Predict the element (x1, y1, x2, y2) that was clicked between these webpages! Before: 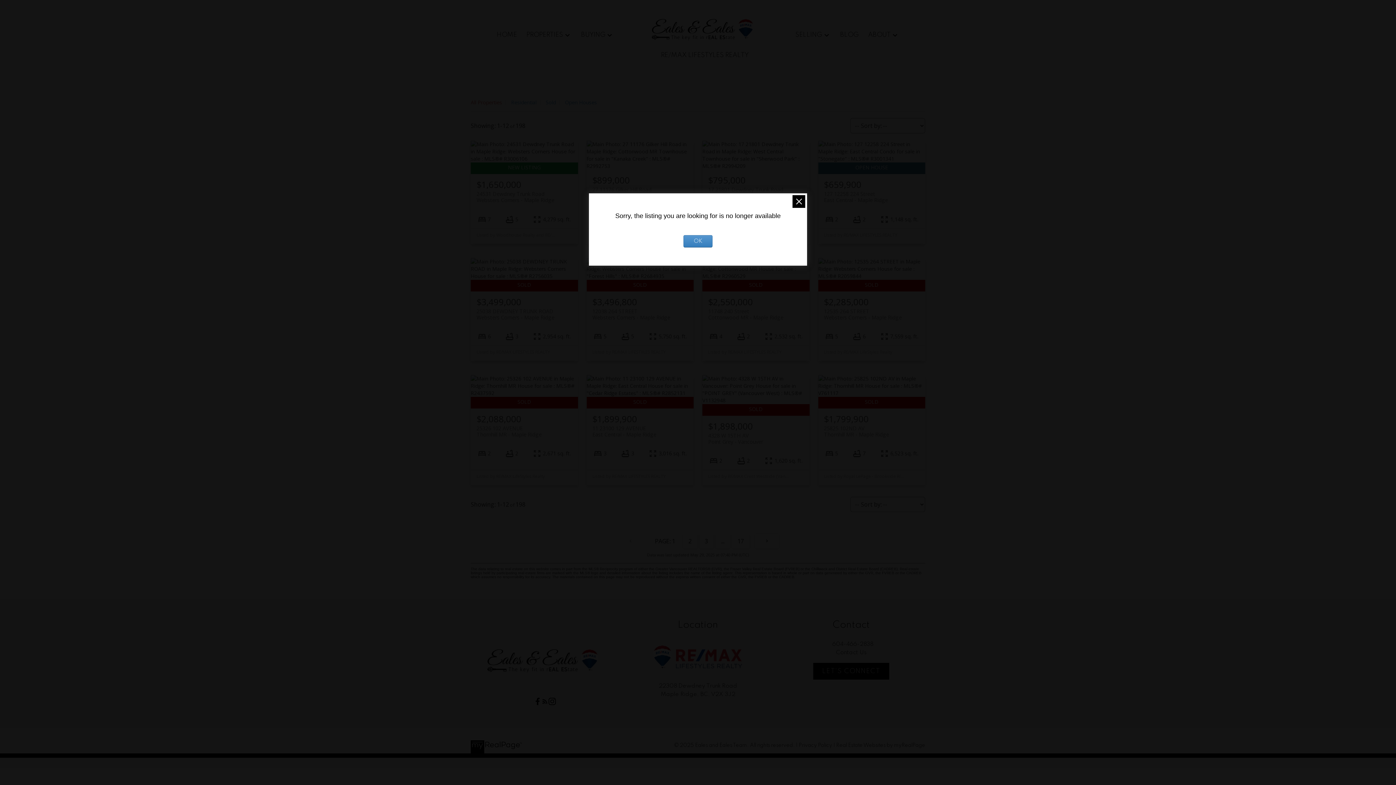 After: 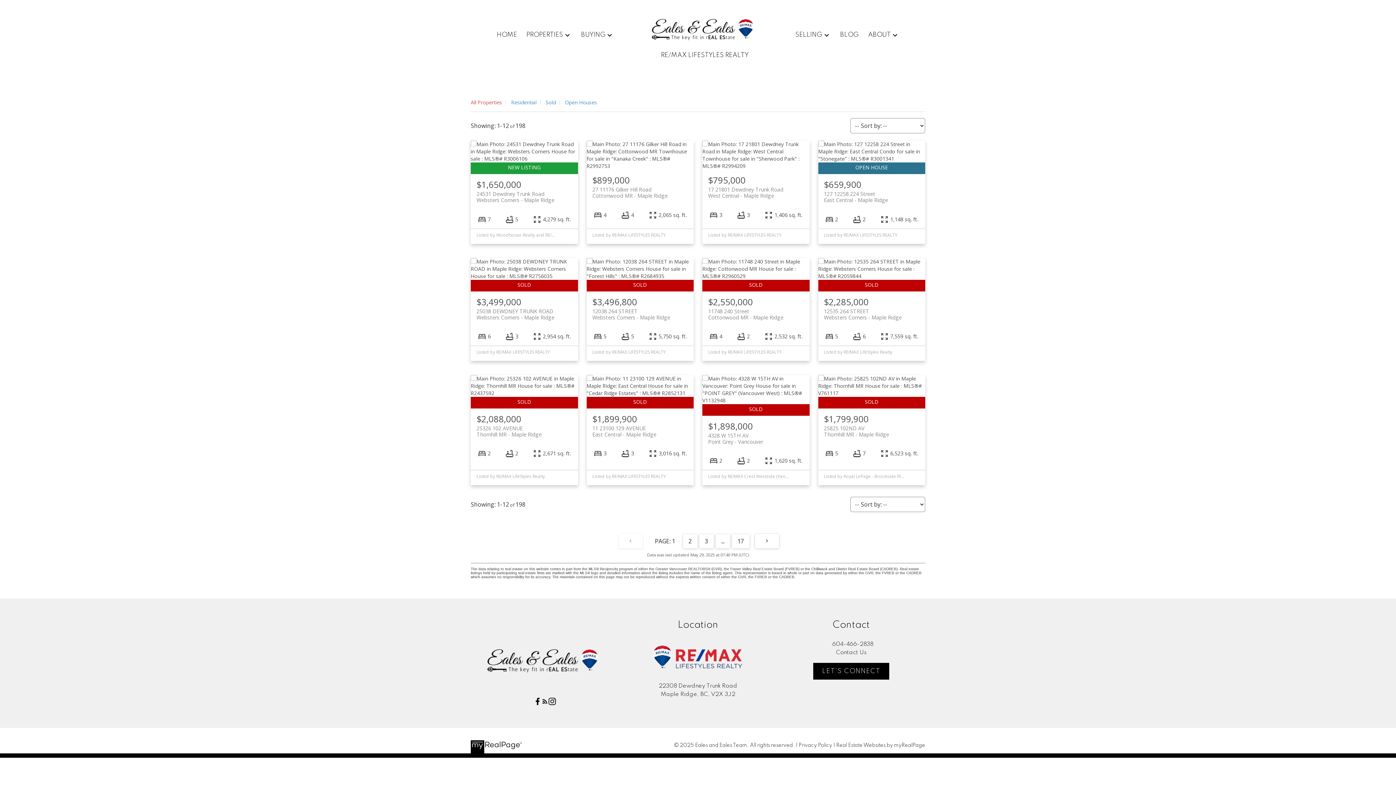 Action: label: OK bbox: (683, 235, 712, 247)